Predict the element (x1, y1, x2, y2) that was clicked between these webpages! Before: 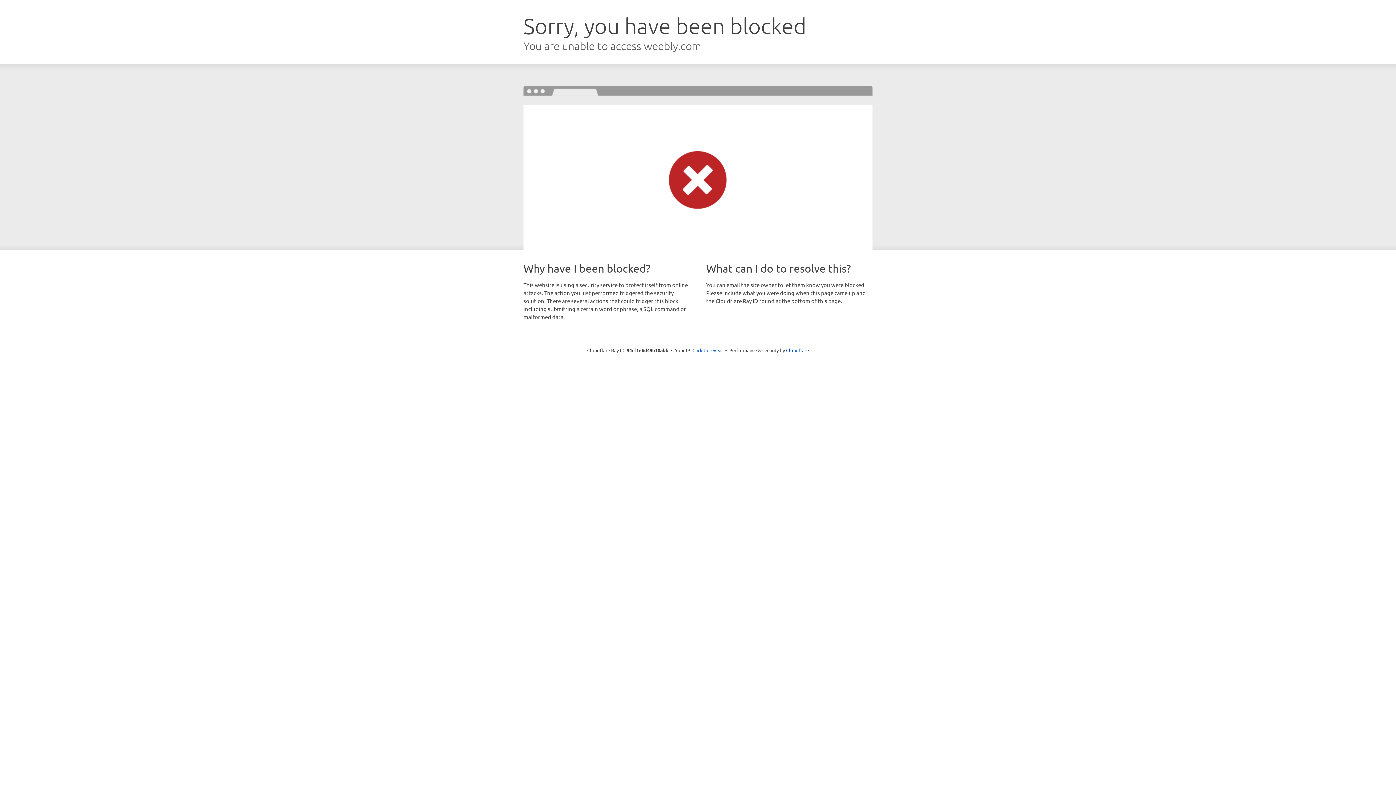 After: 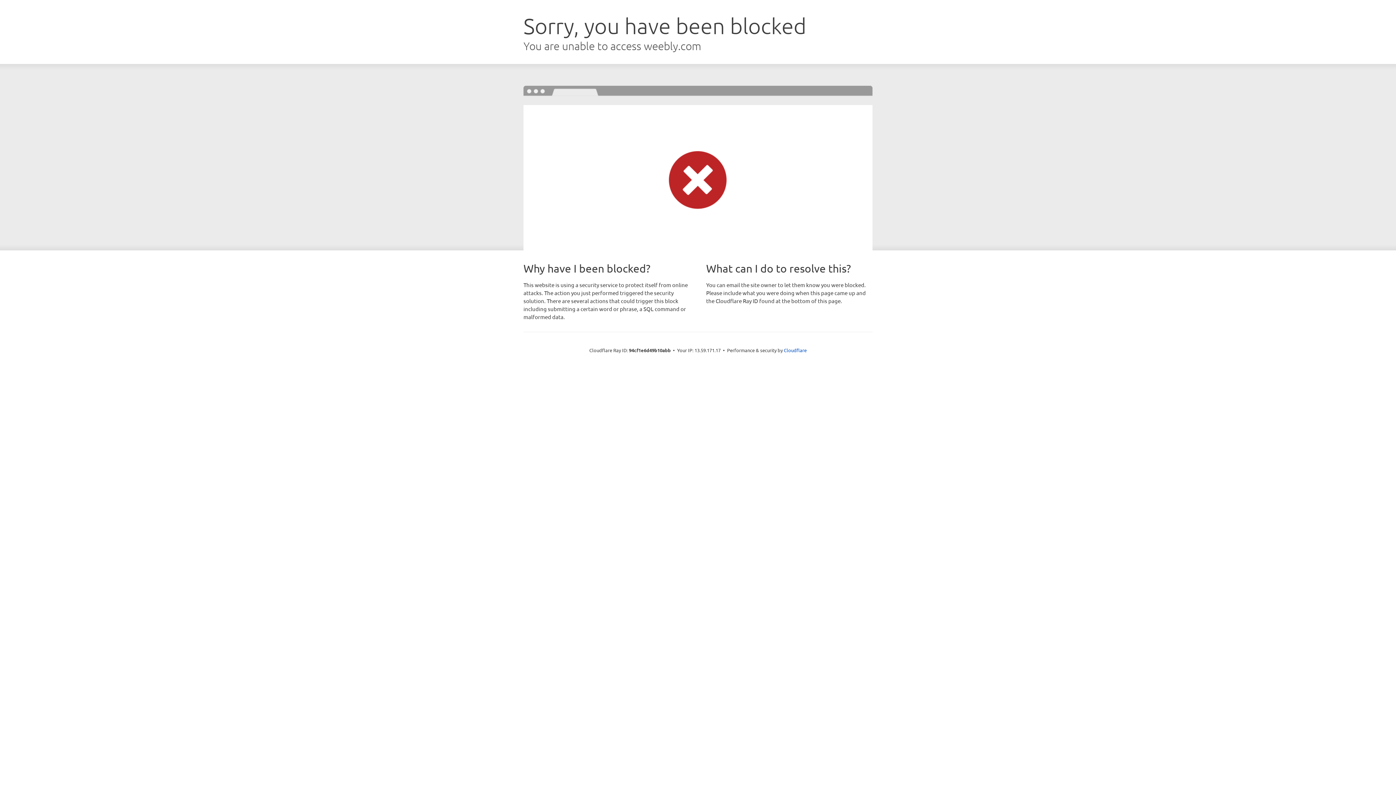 Action: bbox: (692, 346, 723, 353) label: Click to reveal